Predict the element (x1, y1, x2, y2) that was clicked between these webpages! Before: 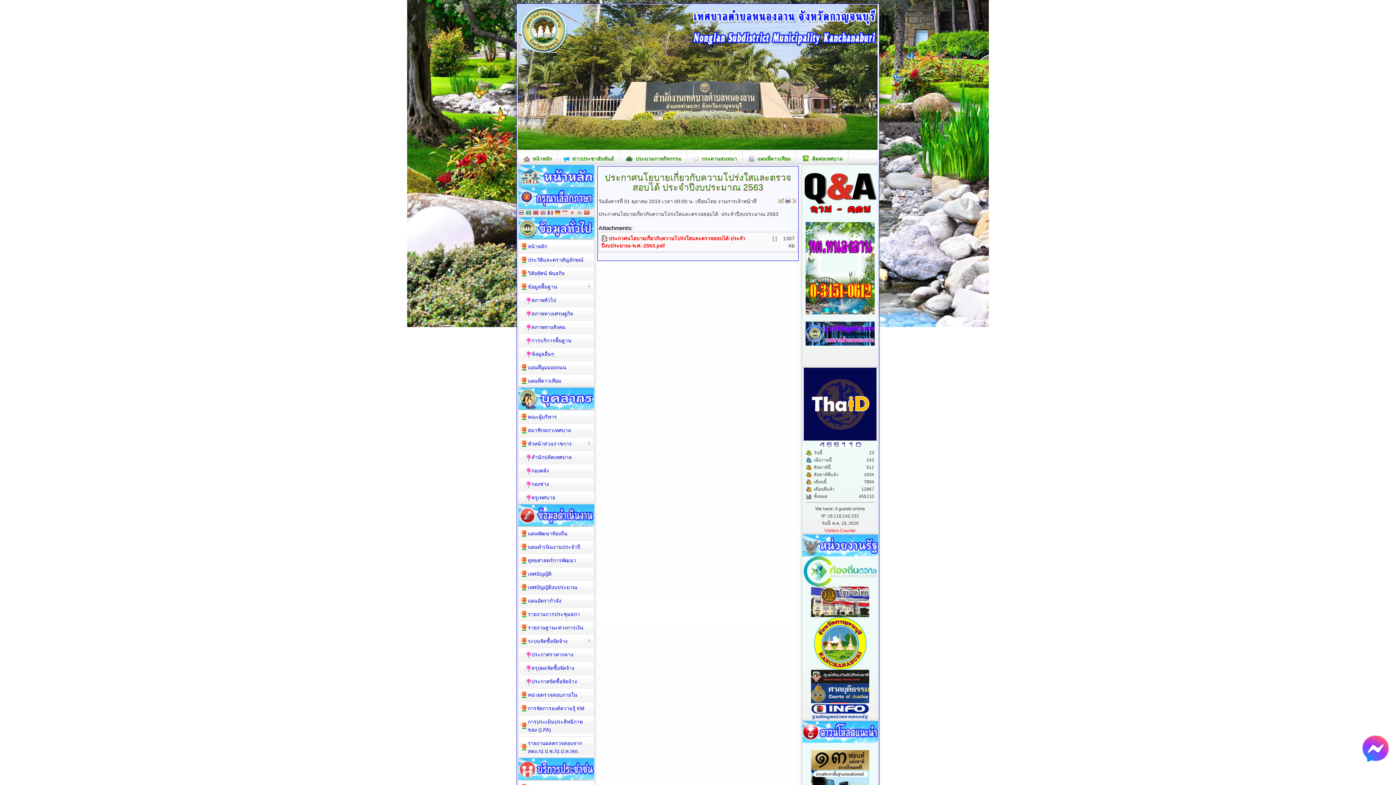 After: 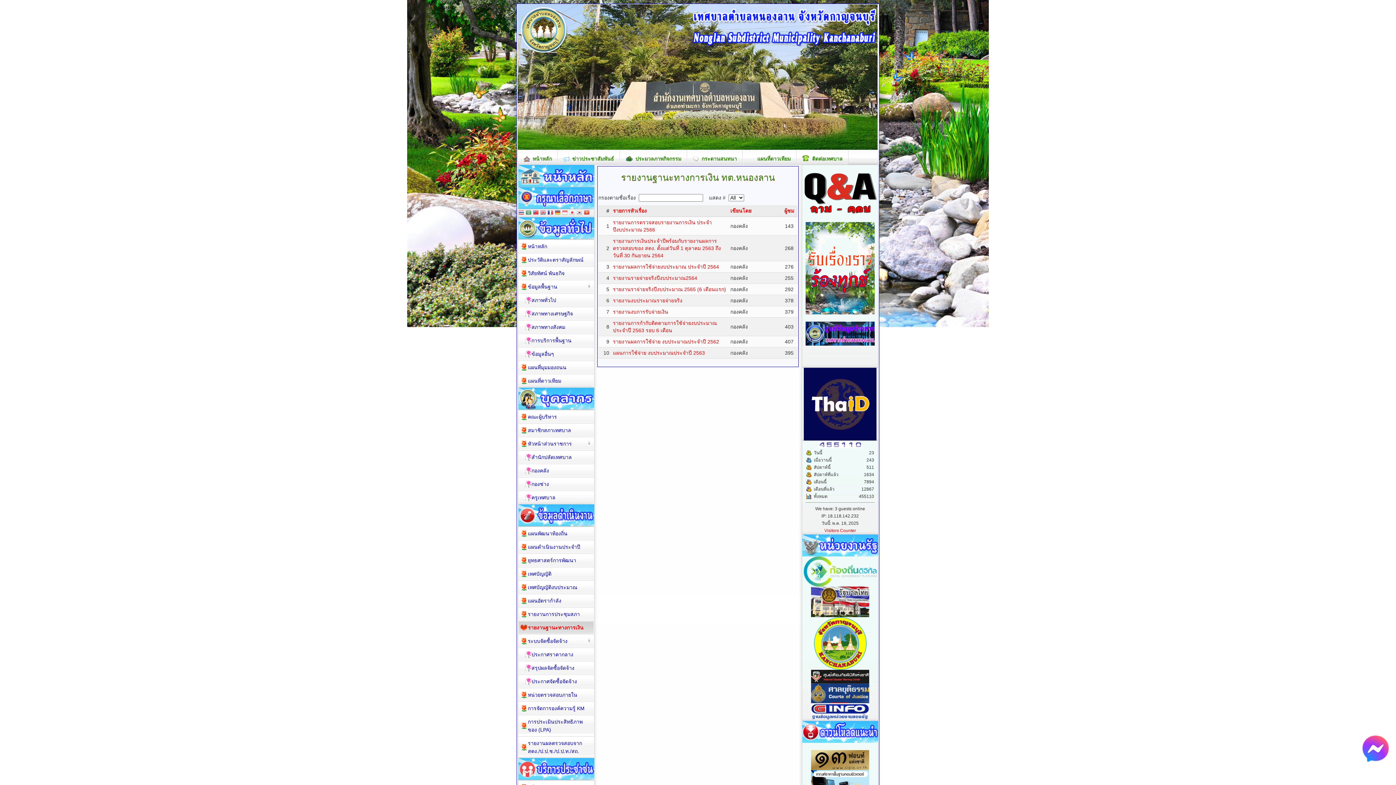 Action: bbox: (518, 492, 594, 505) label: รายงานฐานะทางการเงิน